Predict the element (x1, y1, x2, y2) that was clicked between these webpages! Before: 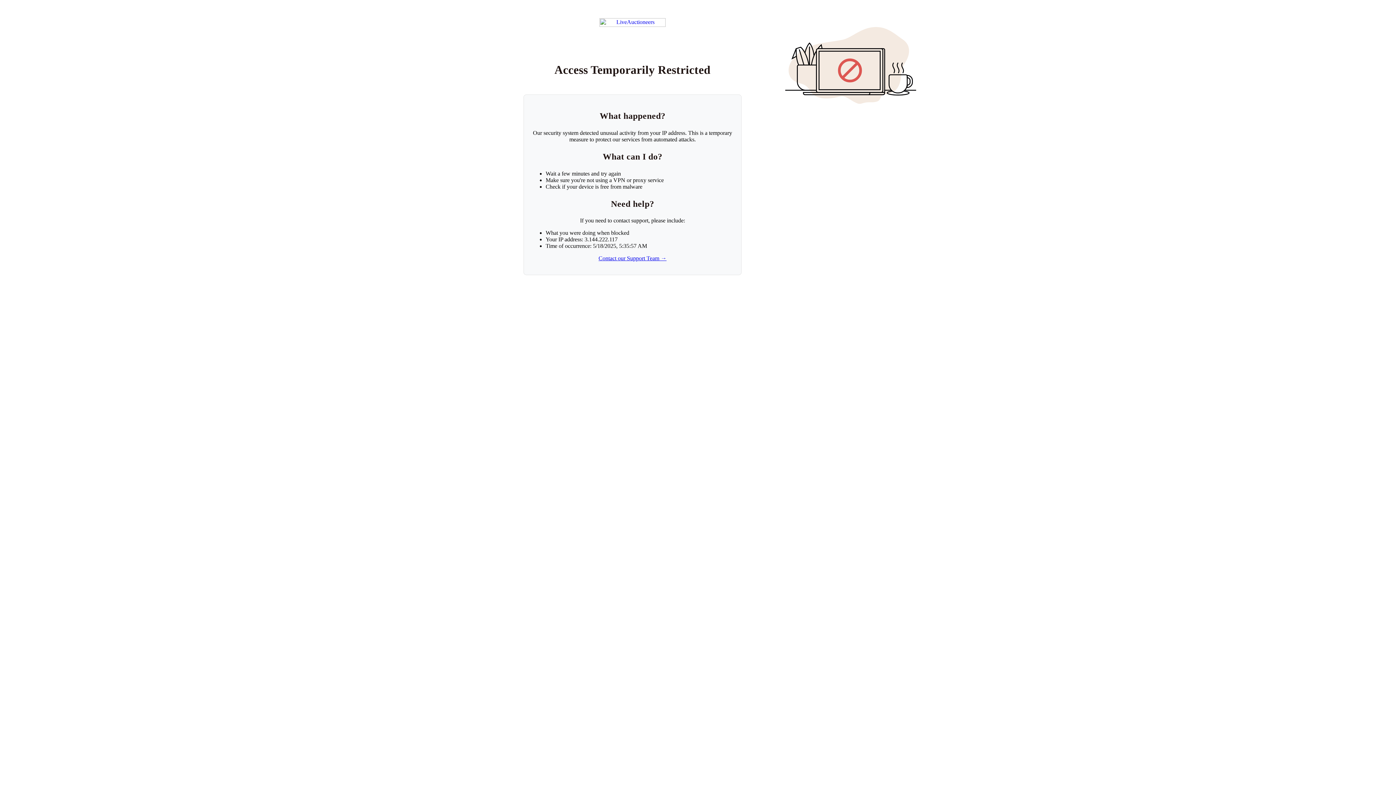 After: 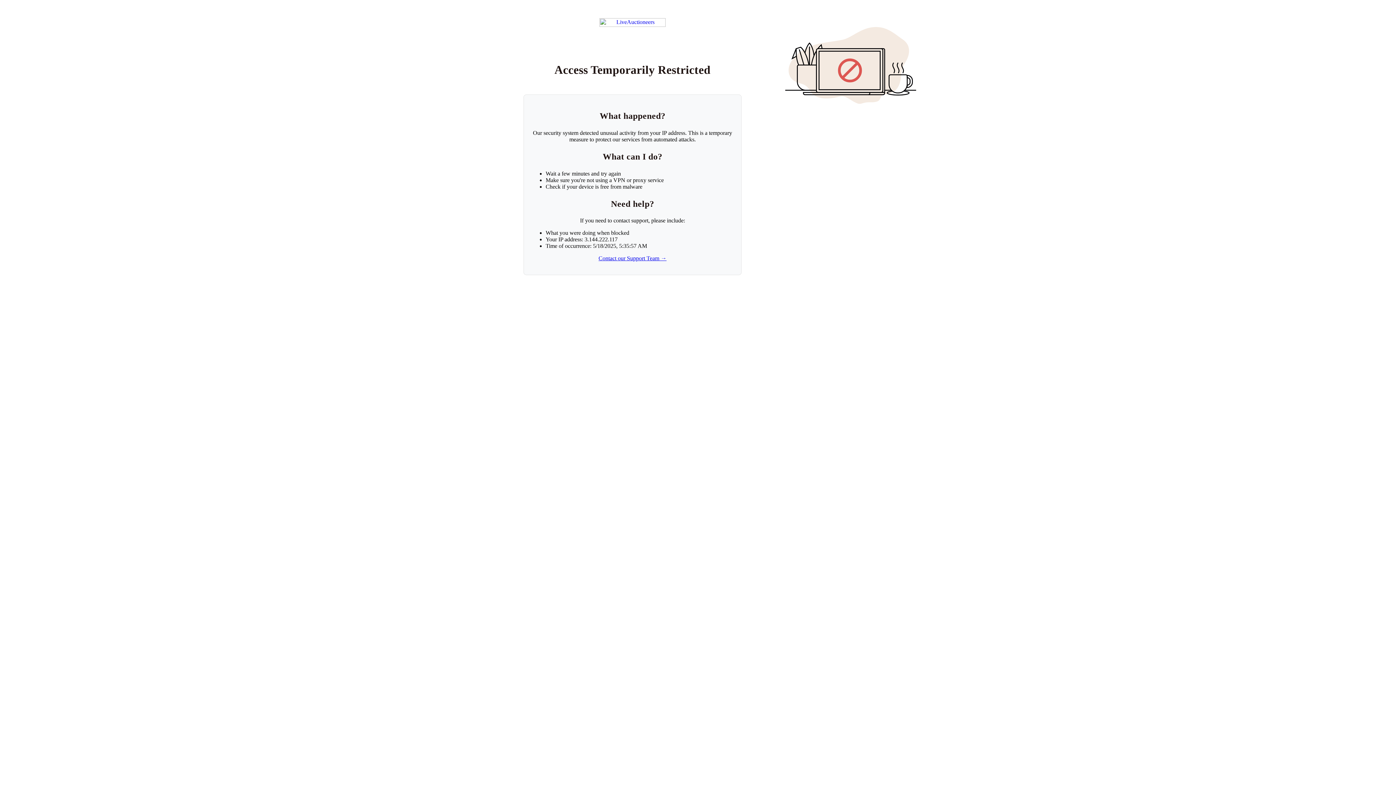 Action: label: Contact our Support Team → bbox: (598, 255, 666, 261)